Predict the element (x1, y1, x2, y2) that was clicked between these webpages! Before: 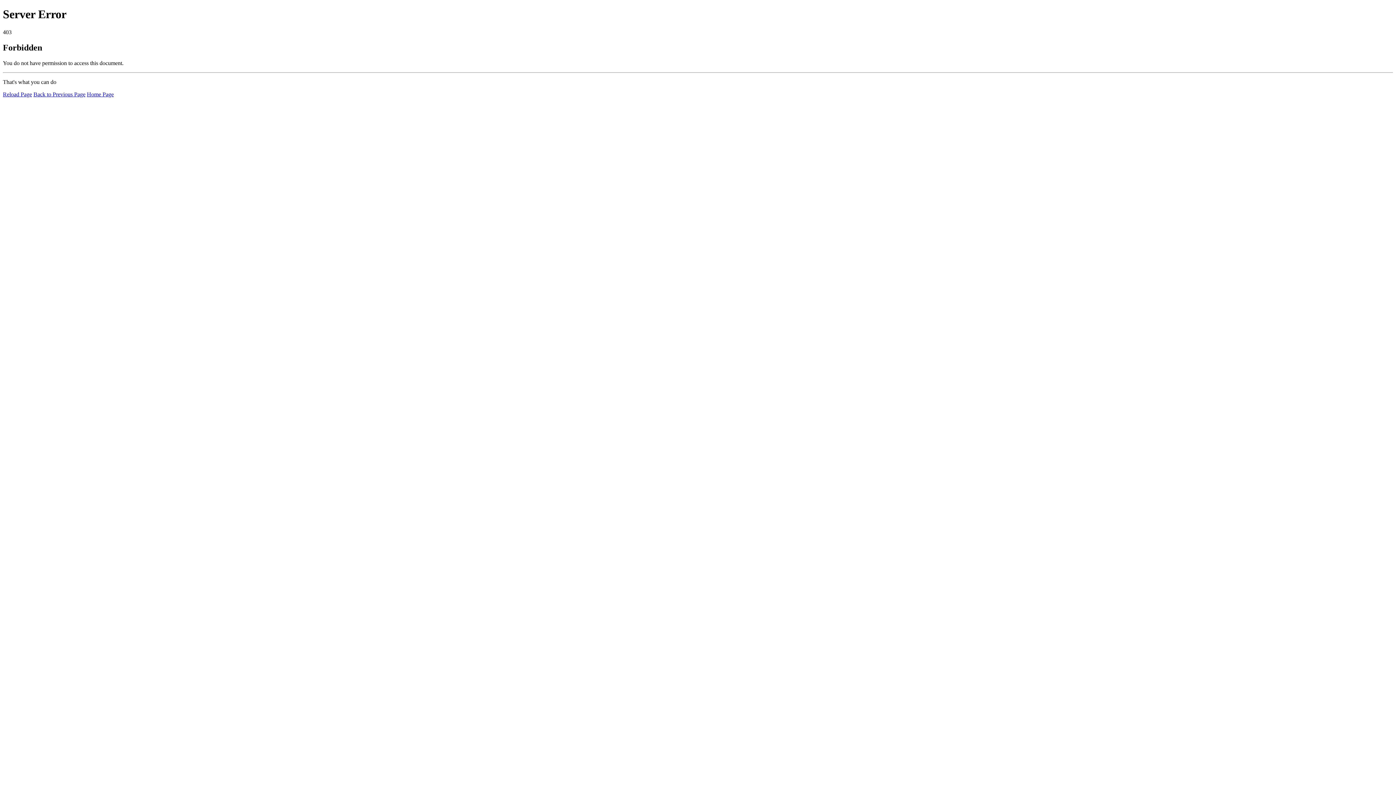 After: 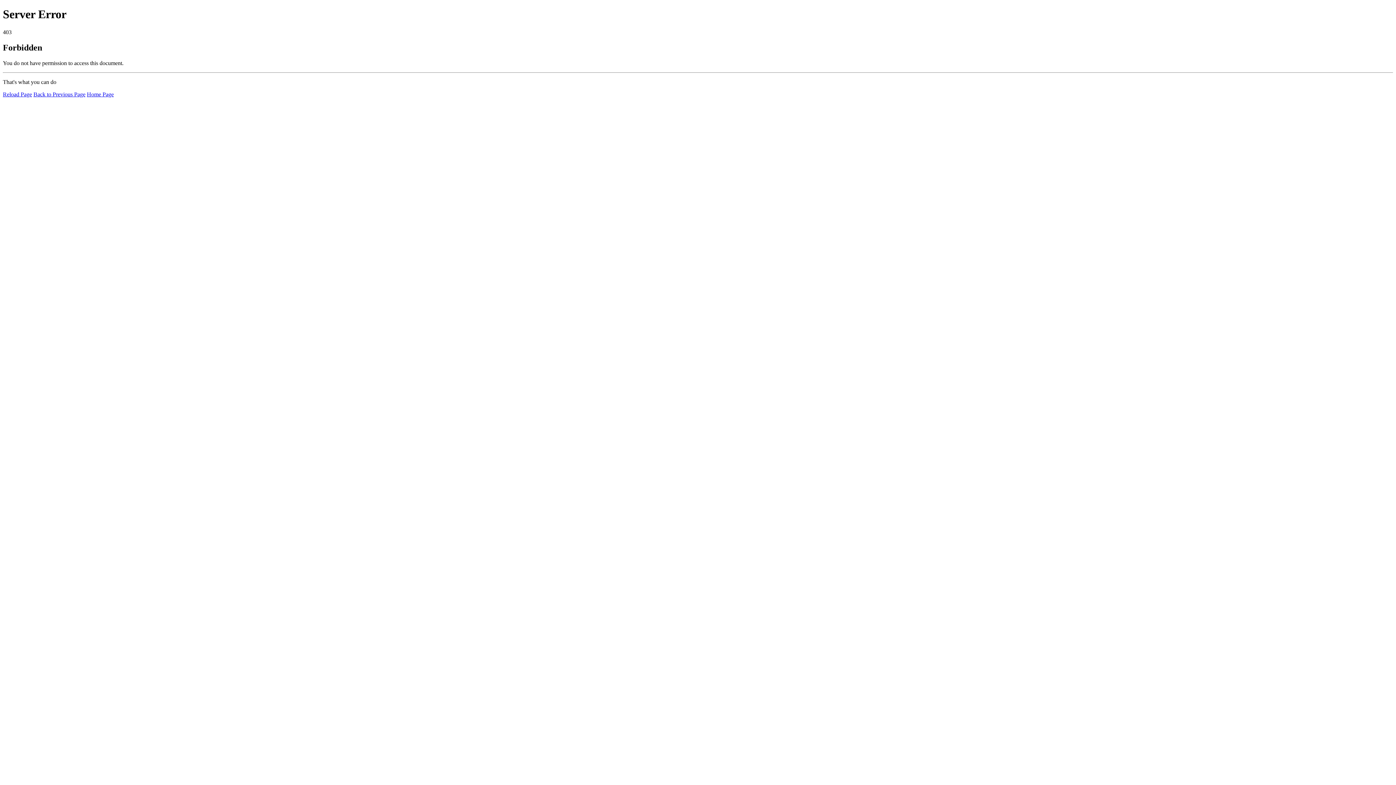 Action: label: Reload Page bbox: (2, 91, 32, 97)